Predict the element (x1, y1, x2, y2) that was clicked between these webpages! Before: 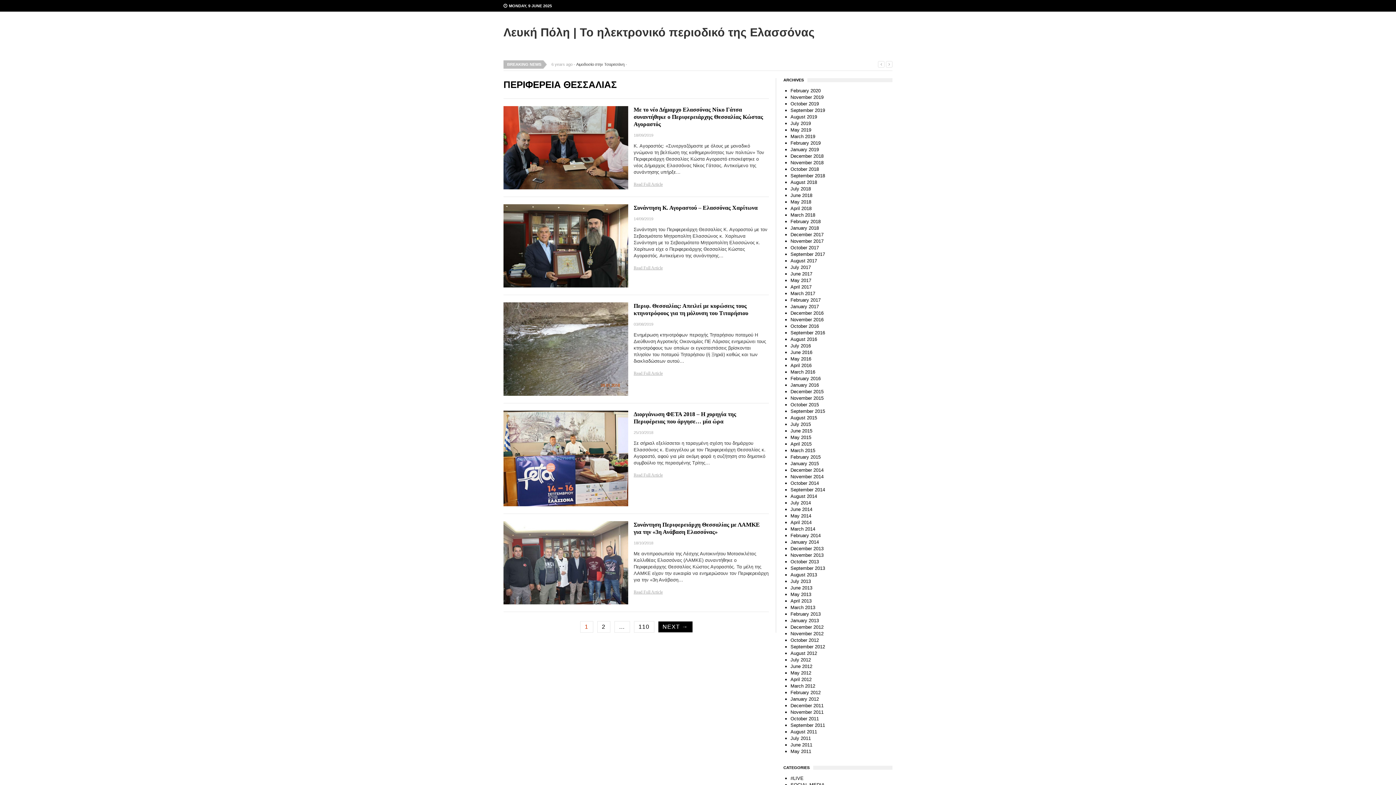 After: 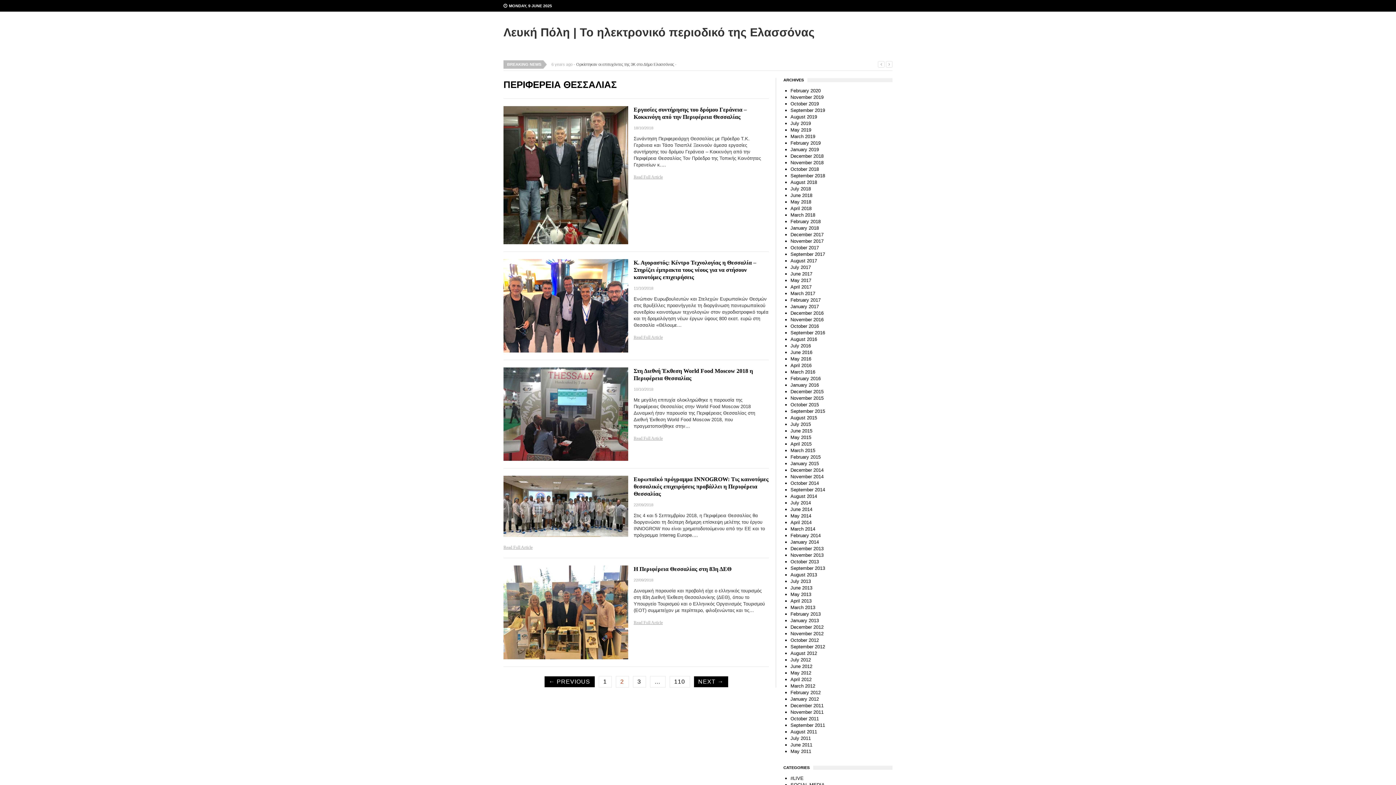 Action: label: NEXT → bbox: (658, 621, 692, 632)